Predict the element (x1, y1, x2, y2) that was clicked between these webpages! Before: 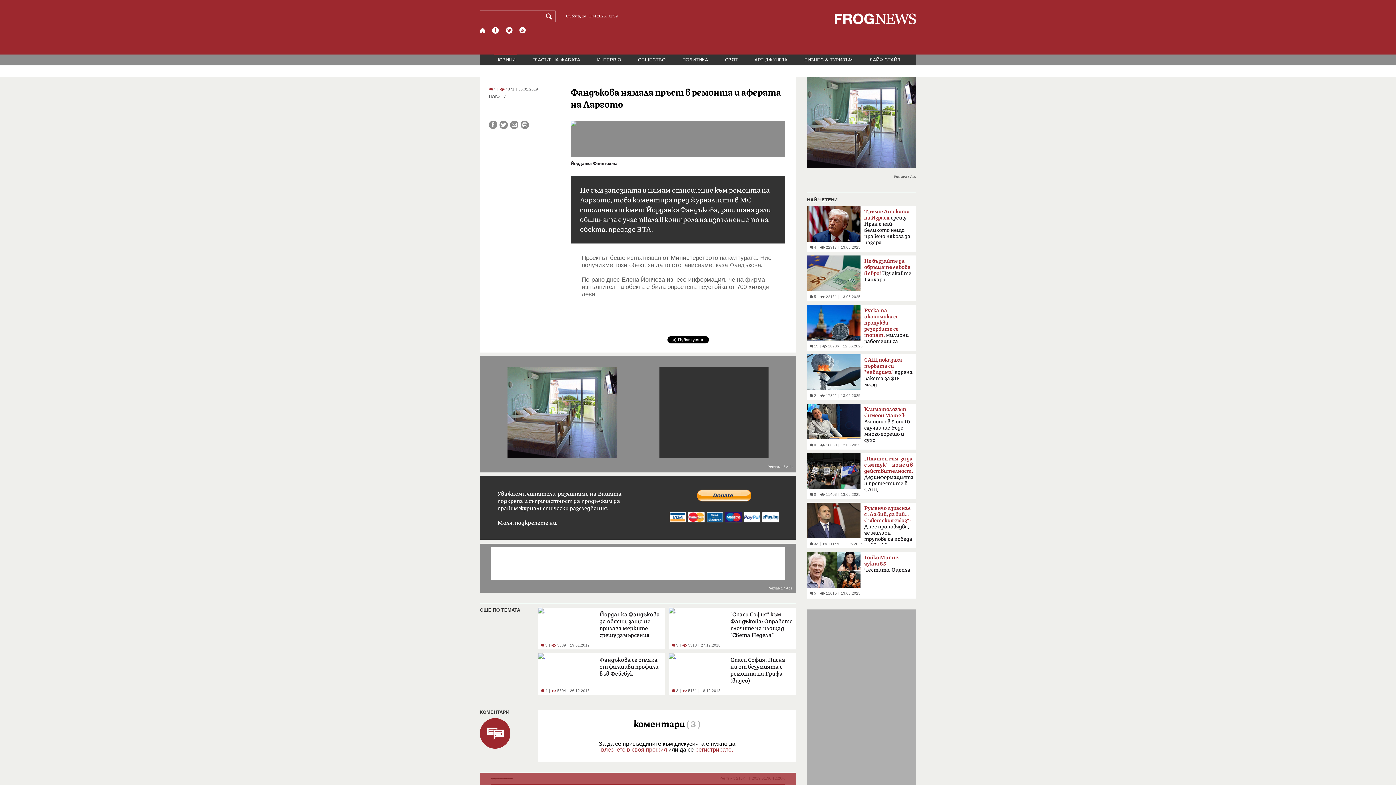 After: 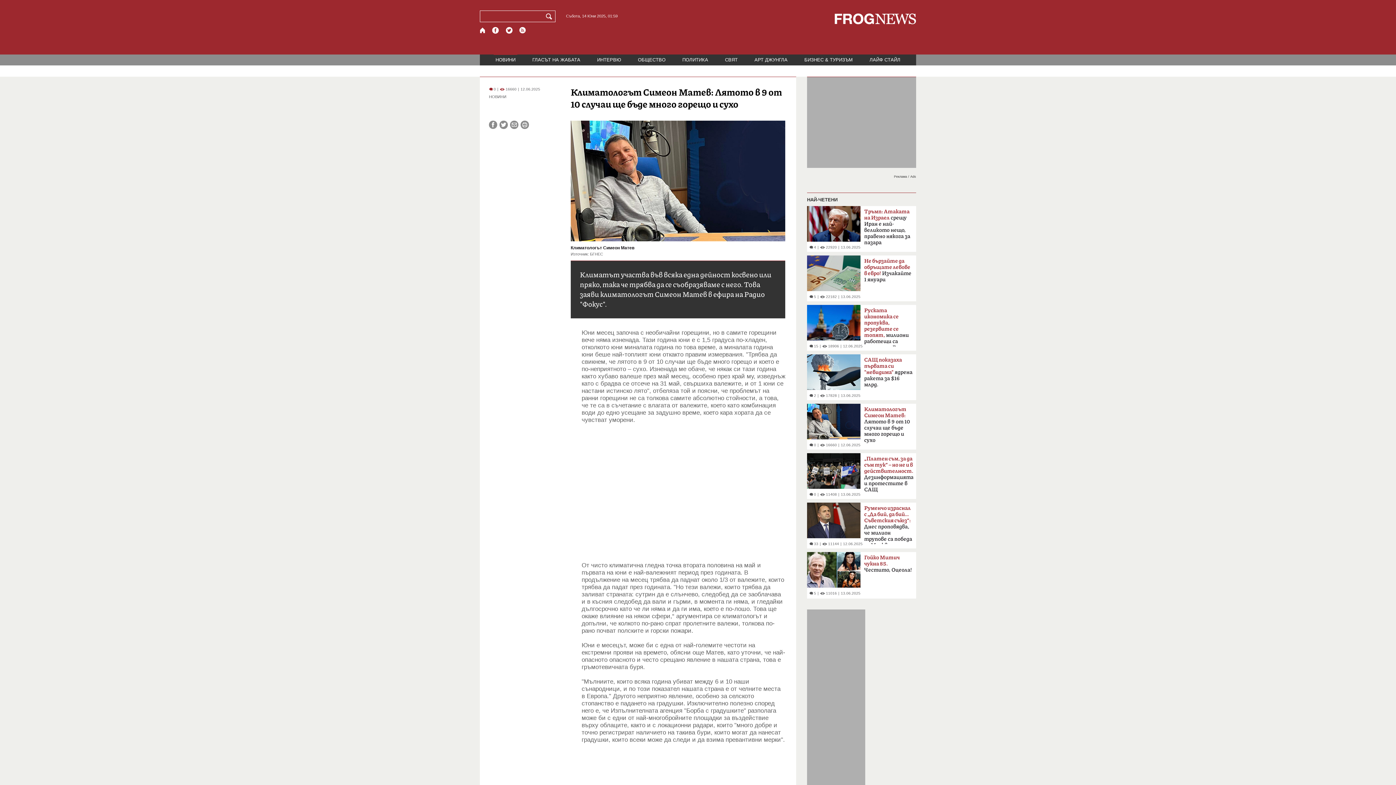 Action: label:  0
|
 16660
|
12.06.2025 bbox: (807, 404, 863, 447)